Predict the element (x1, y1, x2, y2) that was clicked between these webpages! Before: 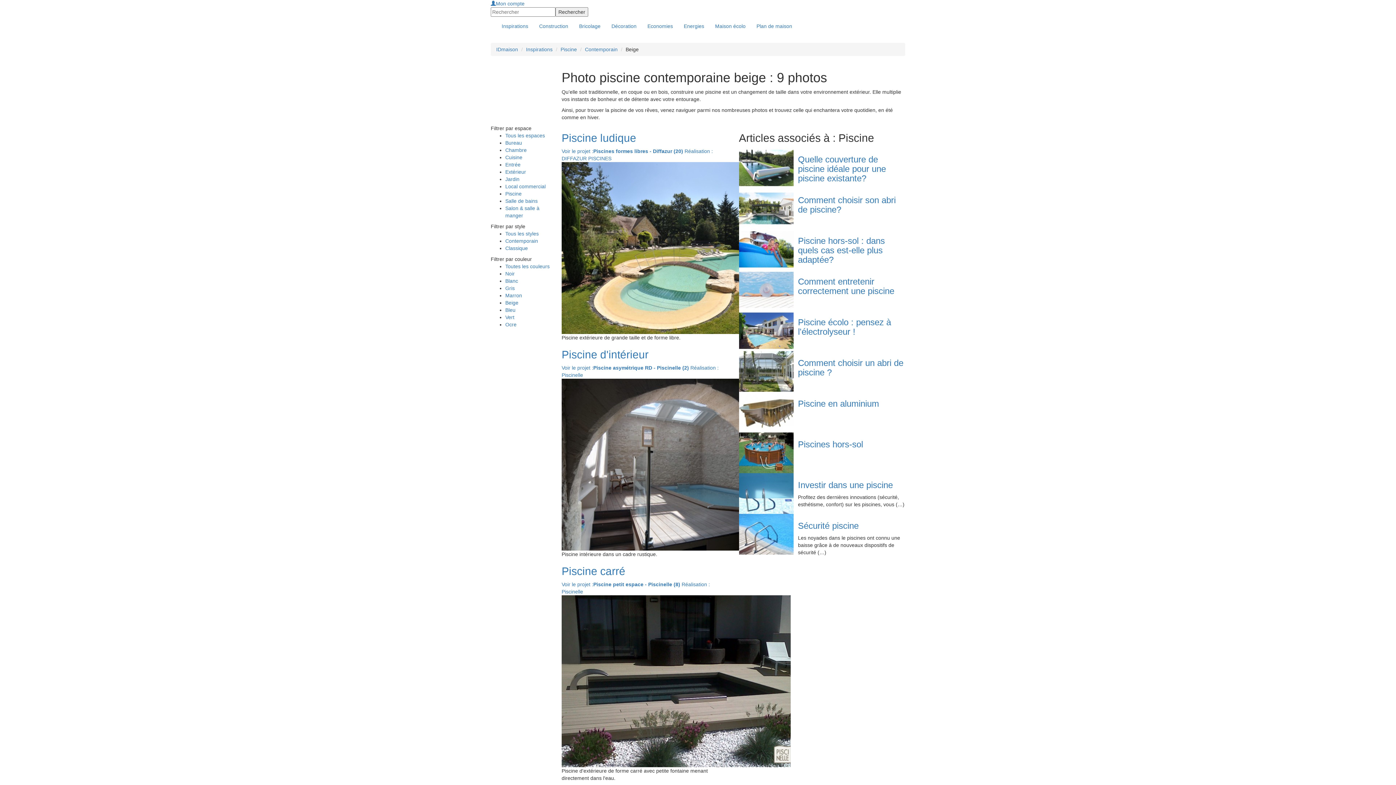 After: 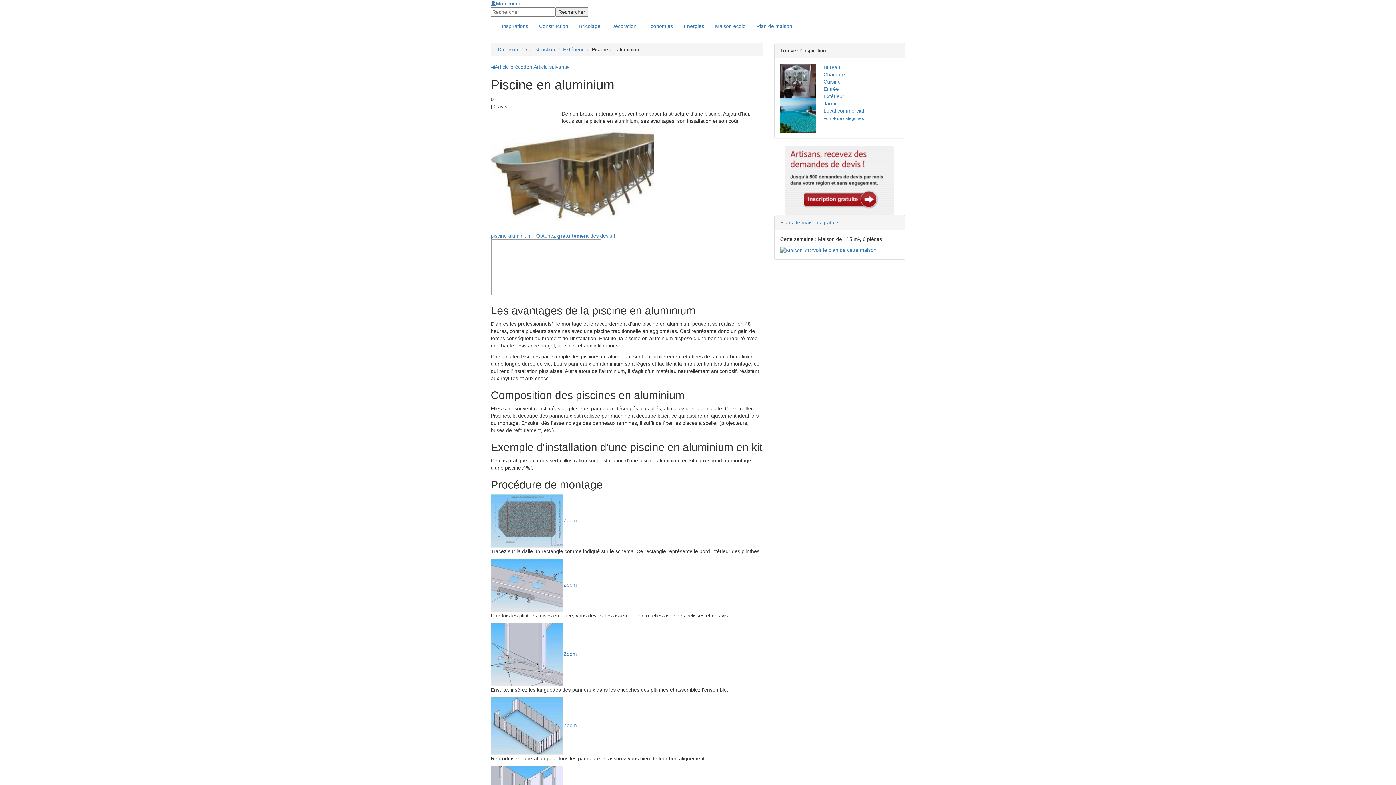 Action: bbox: (739, 408, 793, 414)